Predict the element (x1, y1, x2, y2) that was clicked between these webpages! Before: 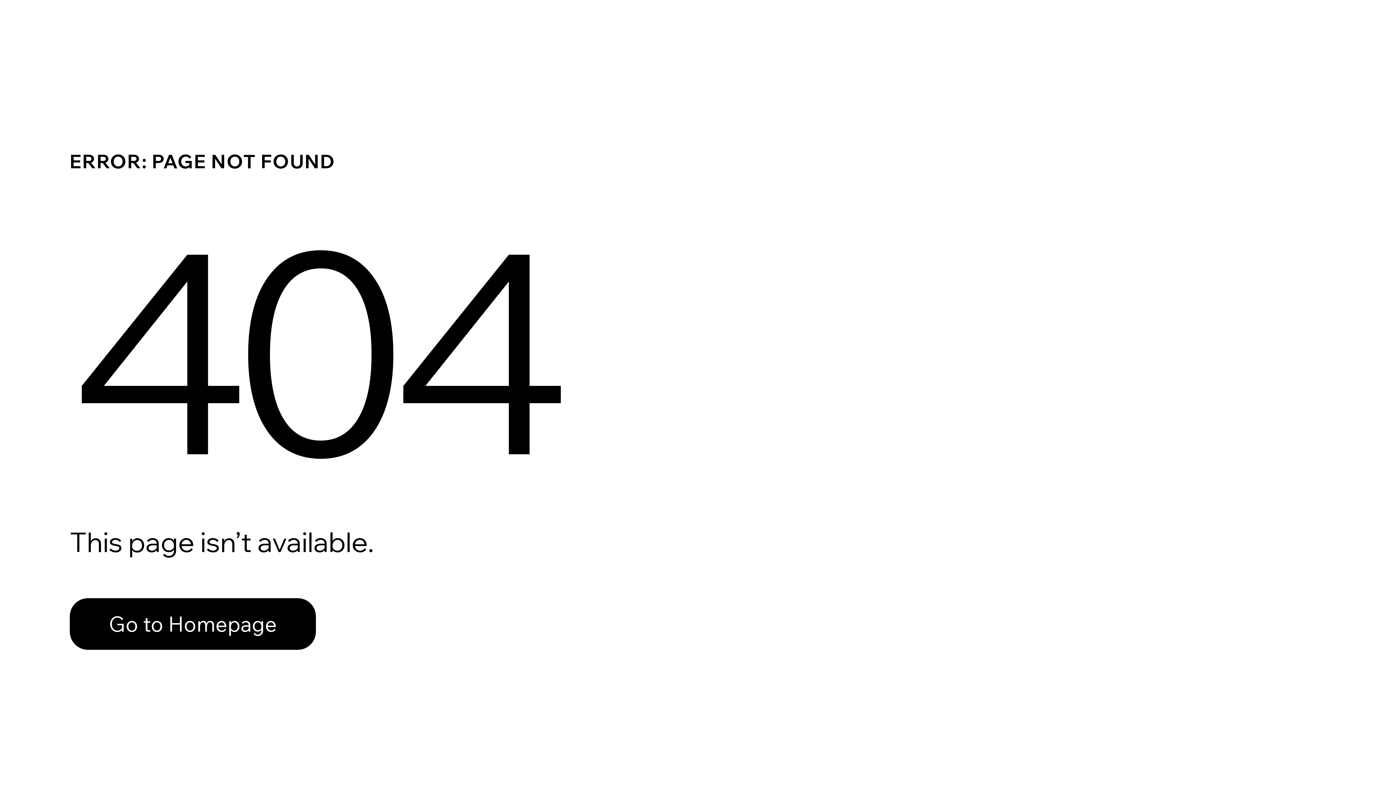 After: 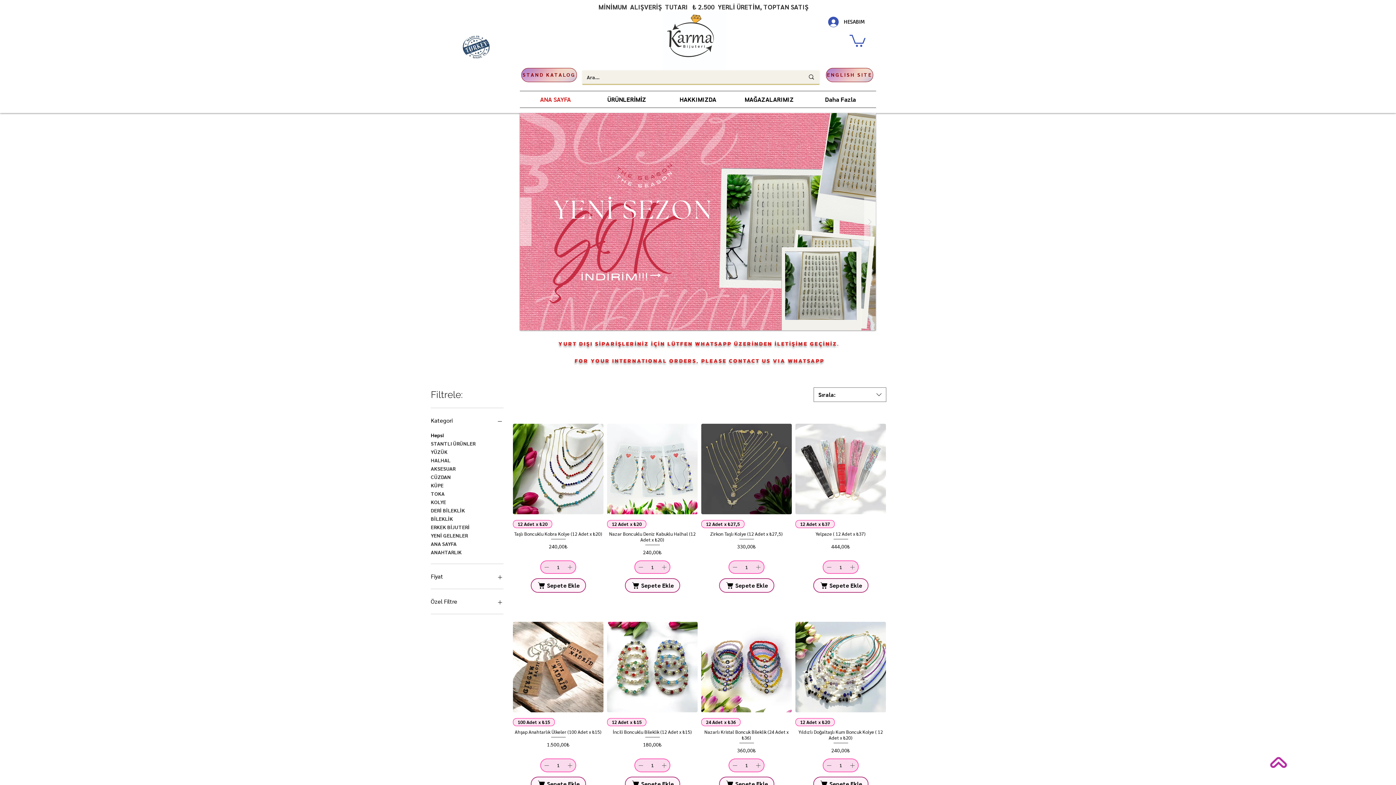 Action: bbox: (69, 582, 768, 659) label: Go to Homepage